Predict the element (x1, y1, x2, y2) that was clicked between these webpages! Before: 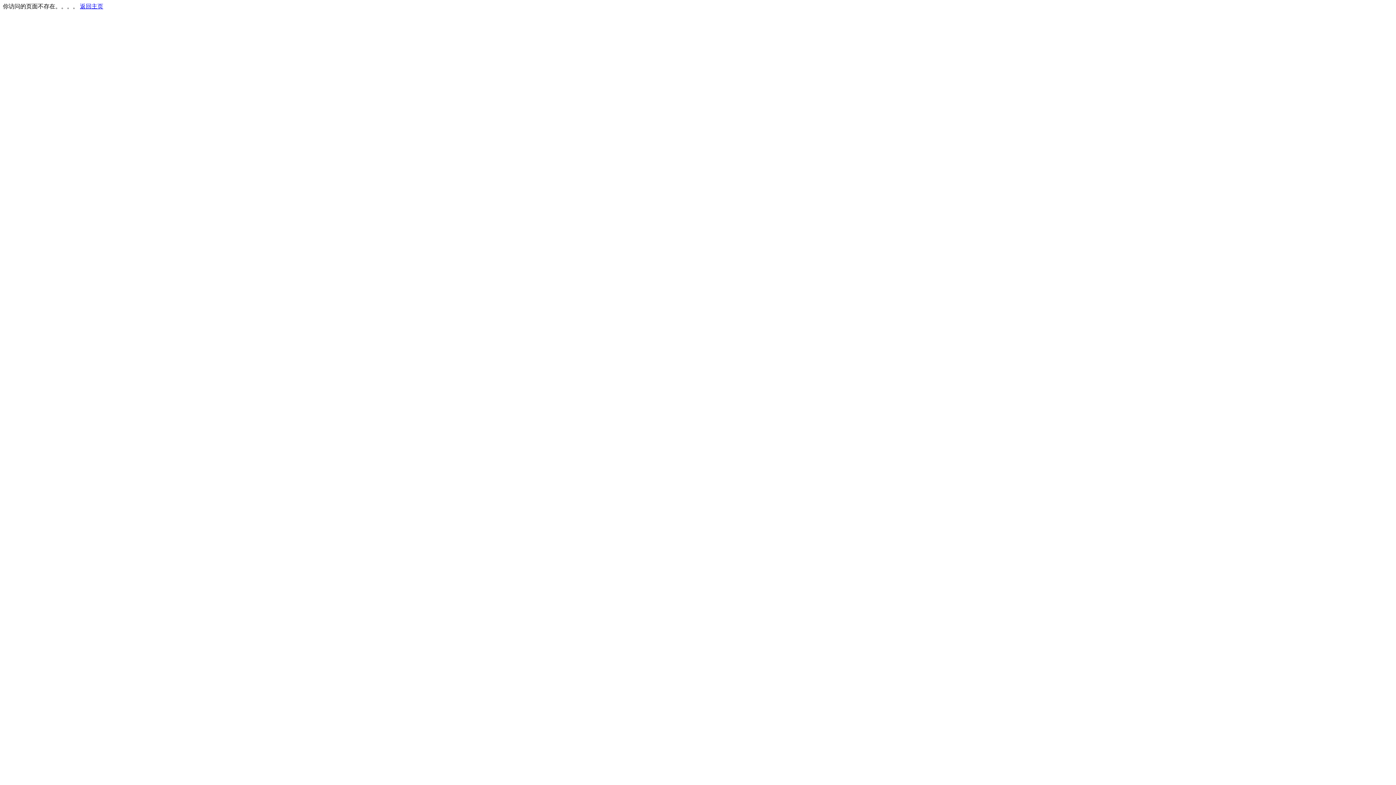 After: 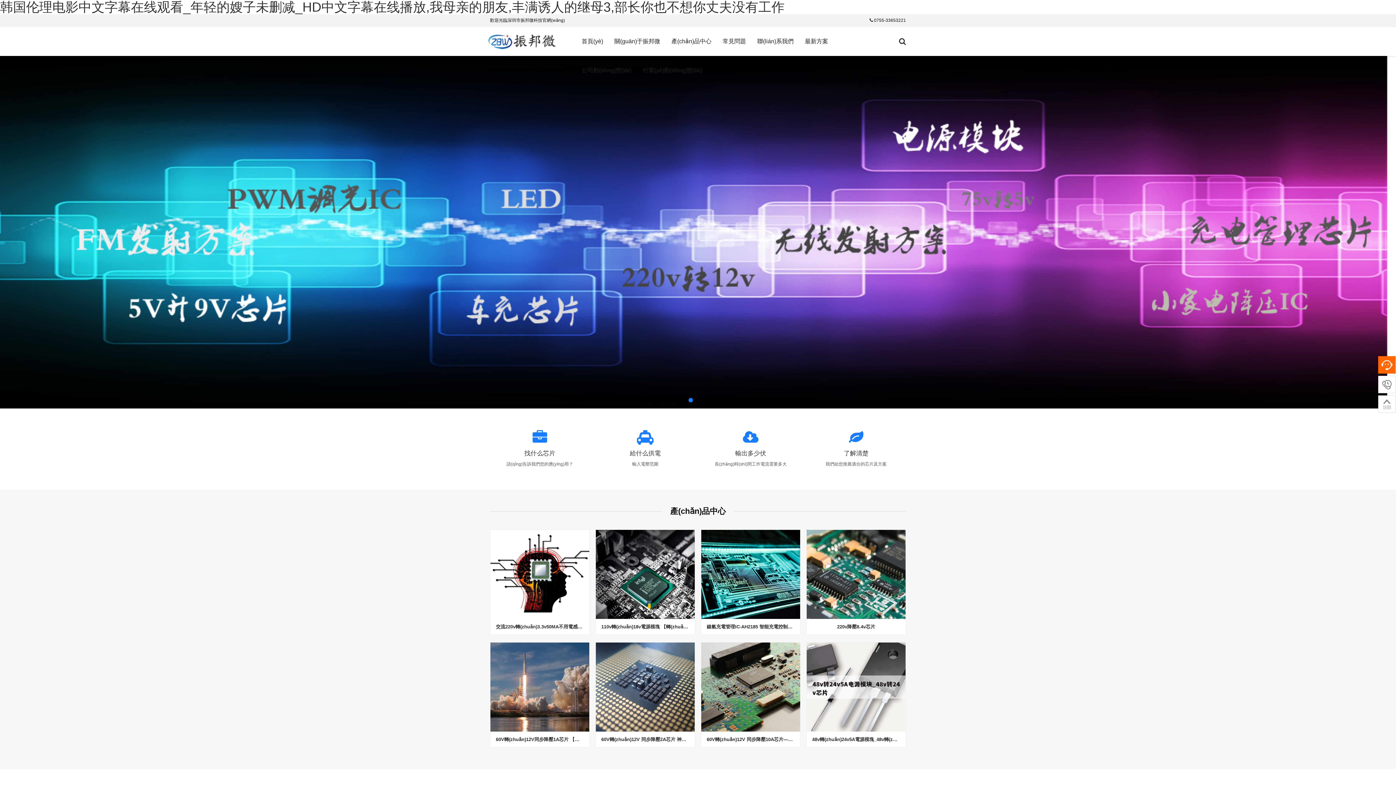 Action: bbox: (80, 3, 103, 9) label: 返回主页